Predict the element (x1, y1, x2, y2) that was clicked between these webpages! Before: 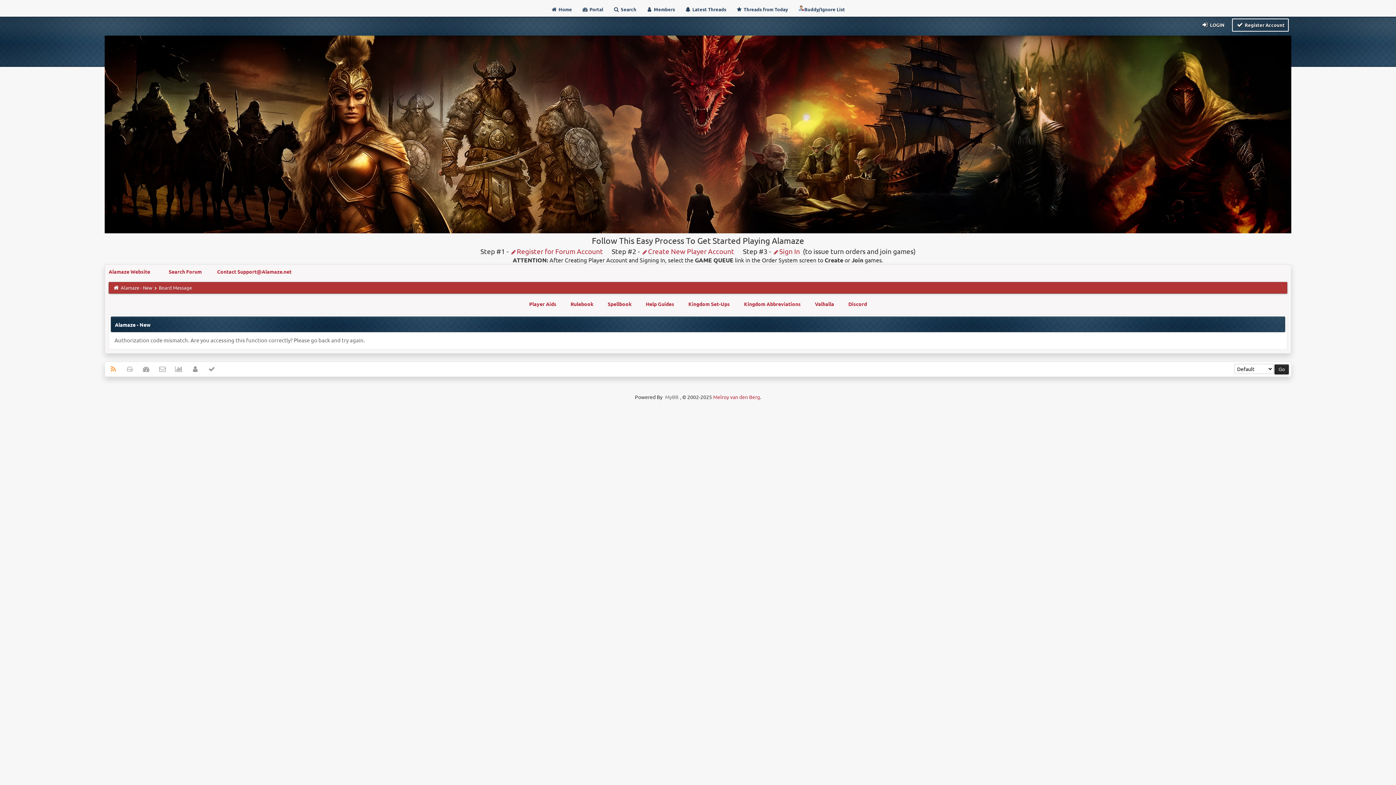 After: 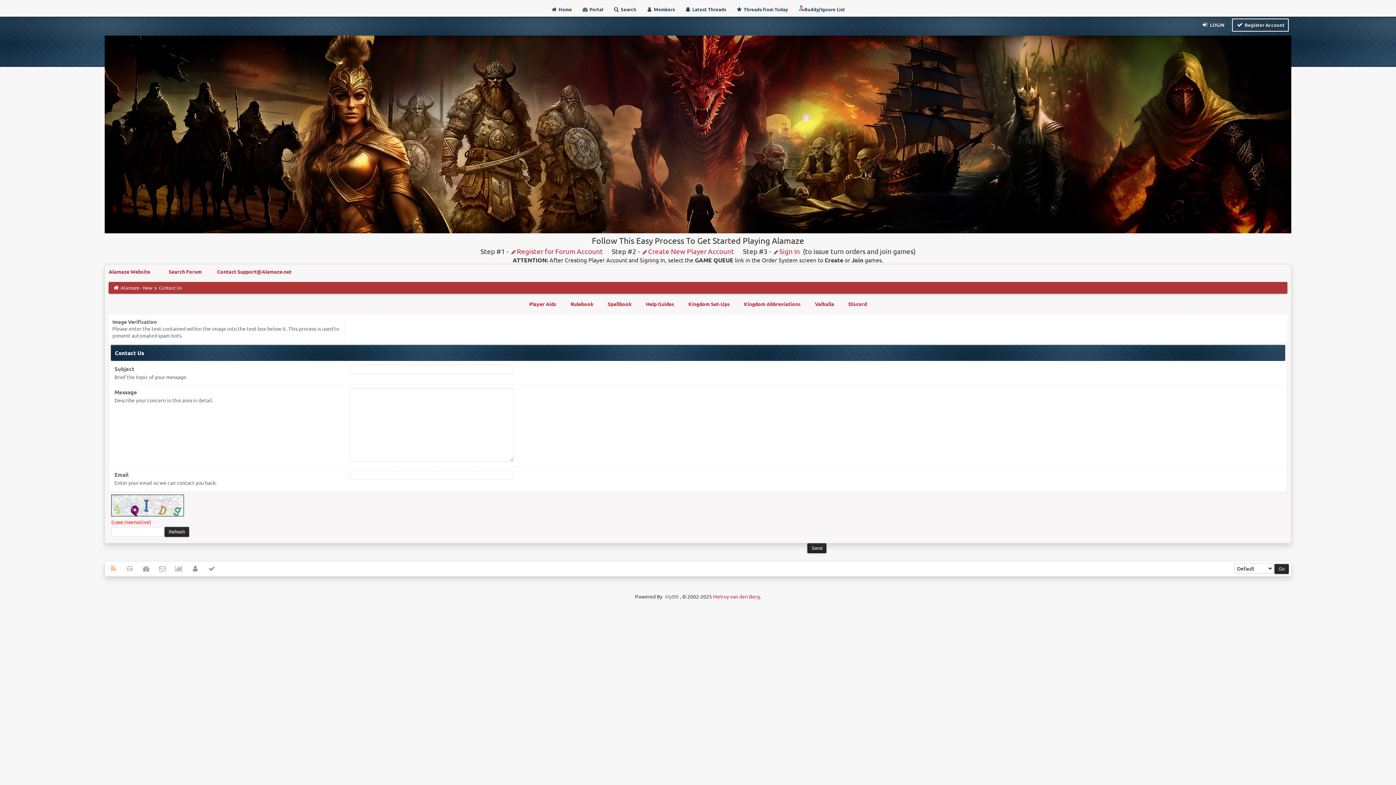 Action: bbox: (154, 362, 170, 376)